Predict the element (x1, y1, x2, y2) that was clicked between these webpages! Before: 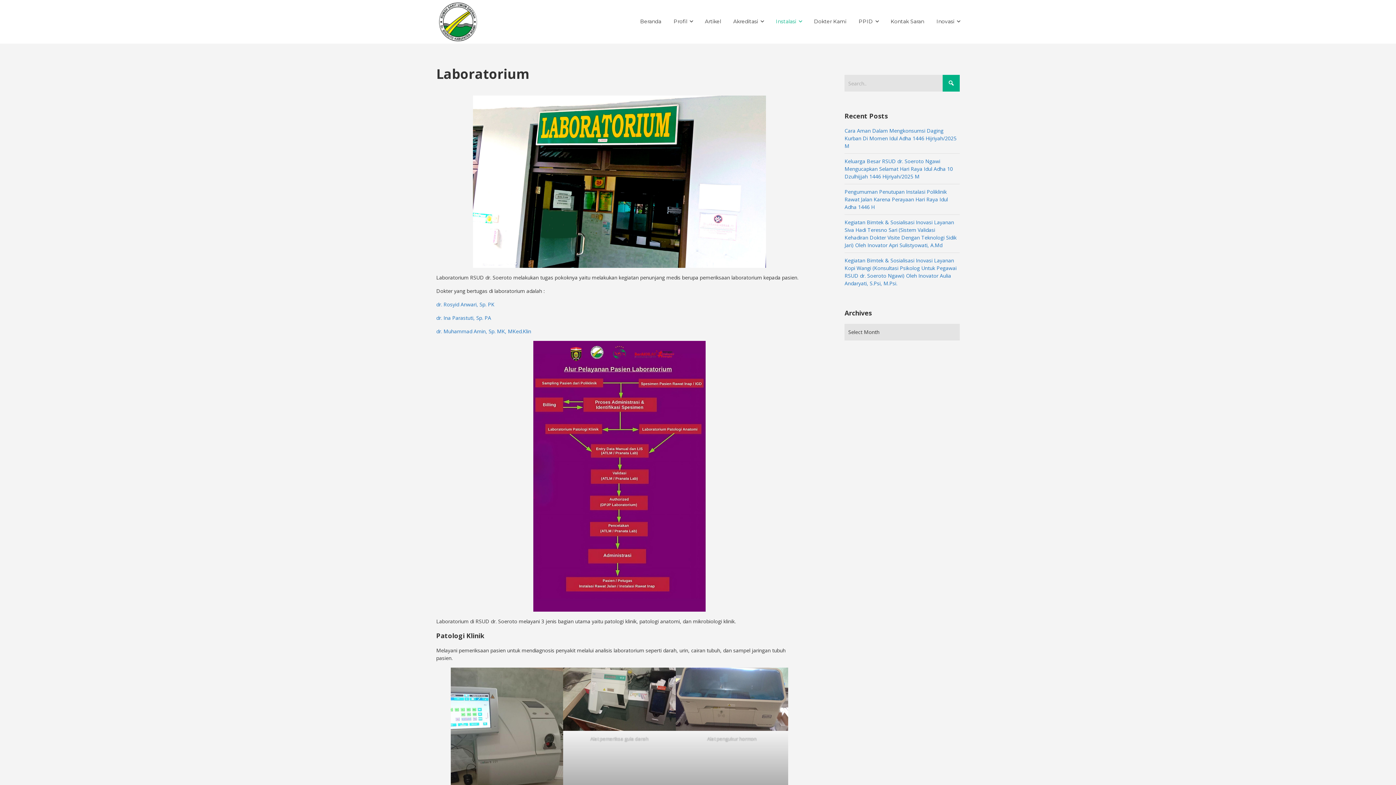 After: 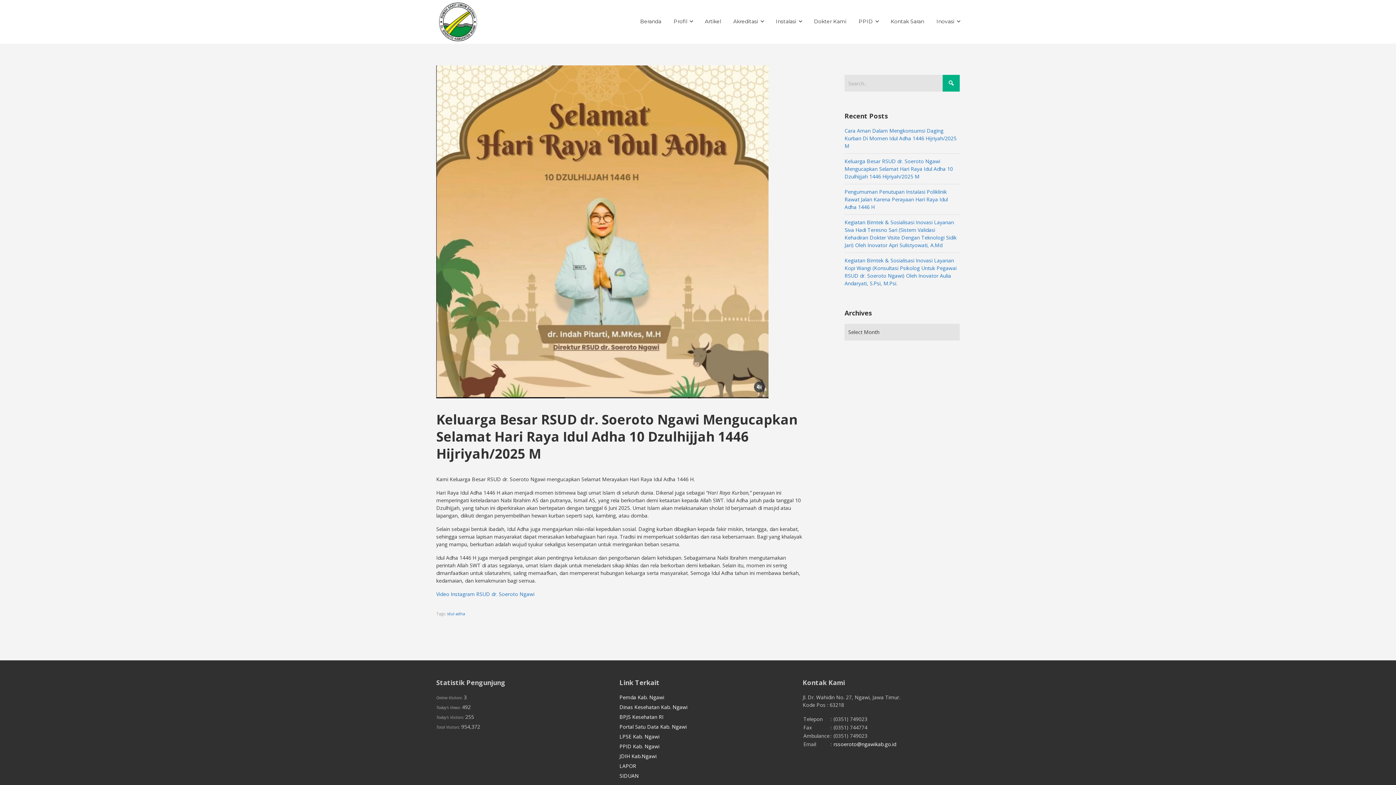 Action: label: Keluarga Besar RSUD dr. Soeroto Ngawi Mengucapkan Selamat Hari Raya Idul Adha 10 Dzulhijjah 1446 Hijriyah/2025 M bbox: (844, 157, 953, 180)